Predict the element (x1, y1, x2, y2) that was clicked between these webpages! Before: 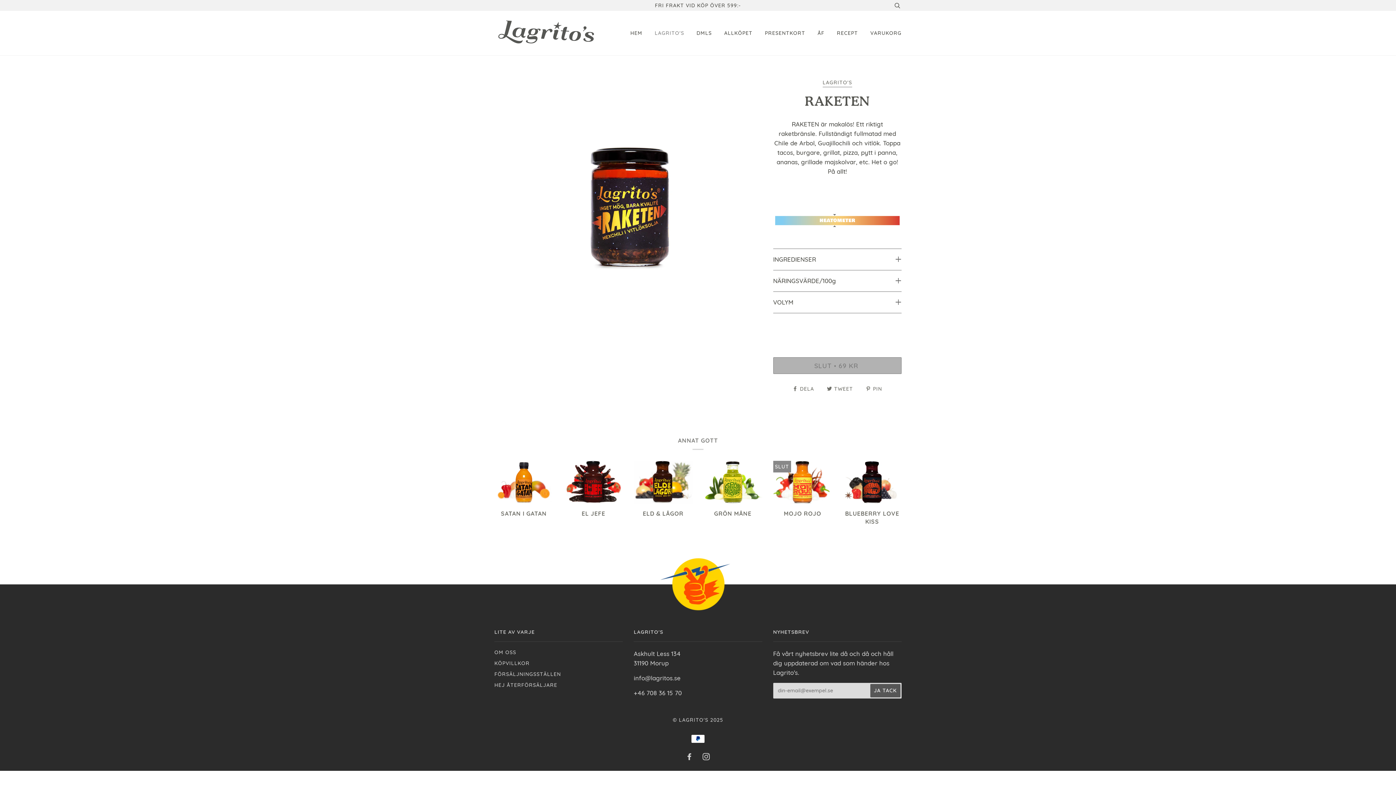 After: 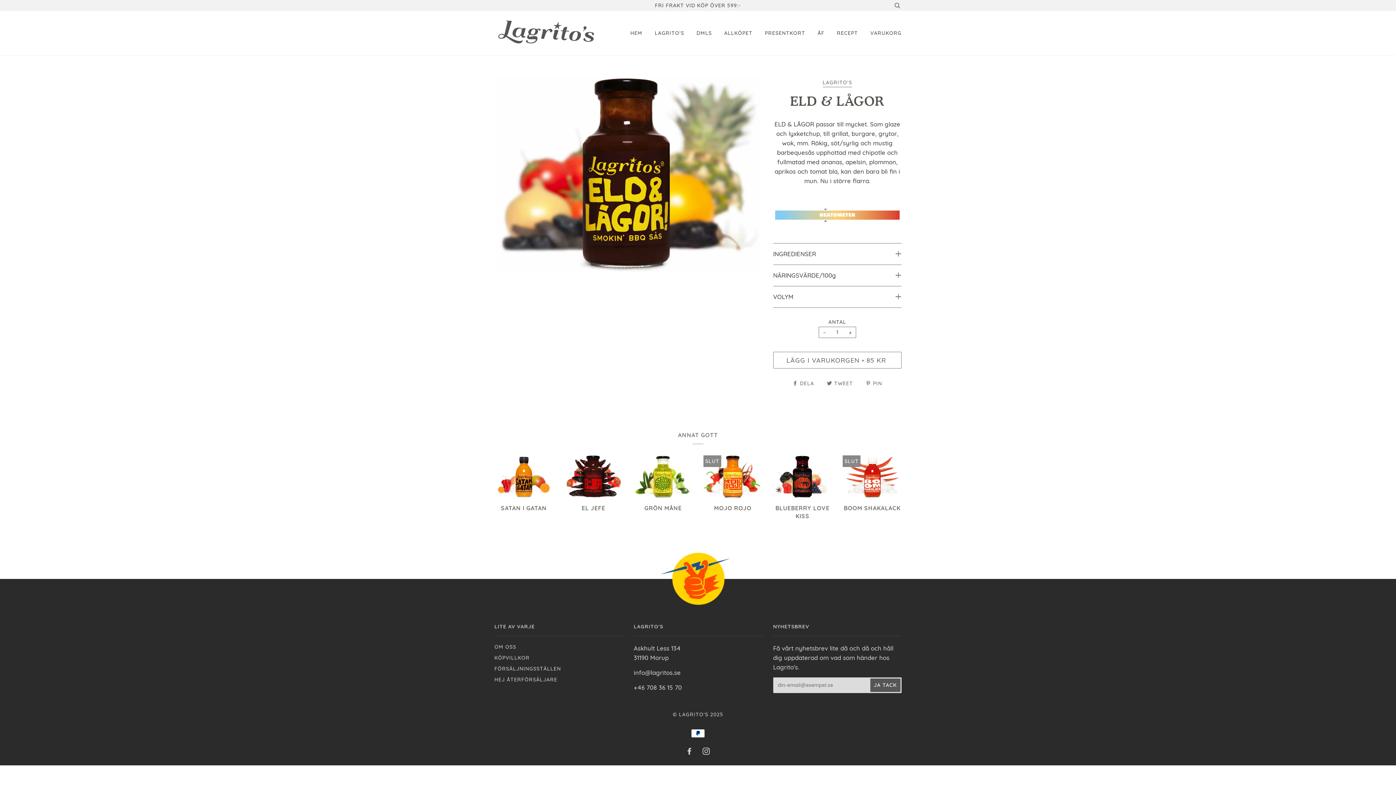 Action: bbox: (633, 509, 692, 531) label: ELD & LÅGOR

85 kr